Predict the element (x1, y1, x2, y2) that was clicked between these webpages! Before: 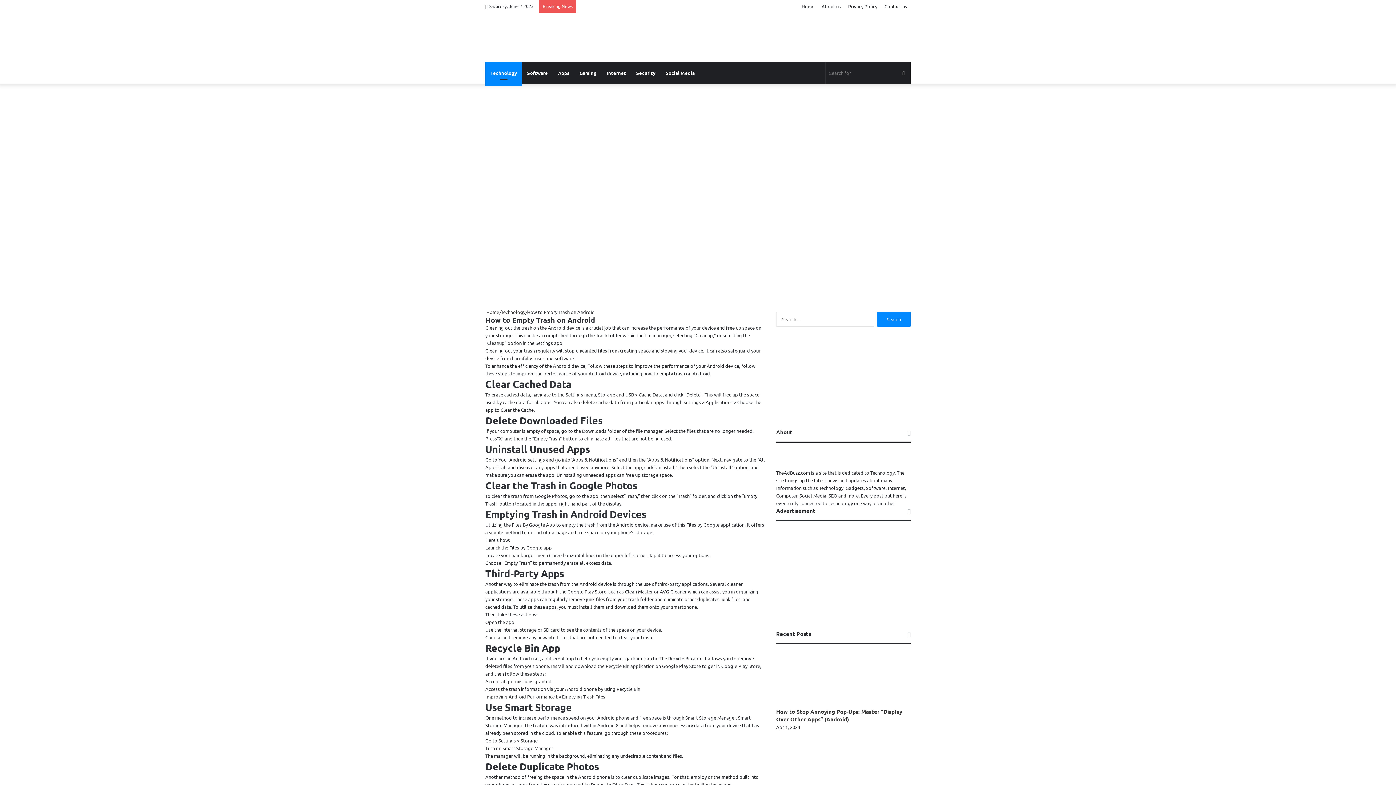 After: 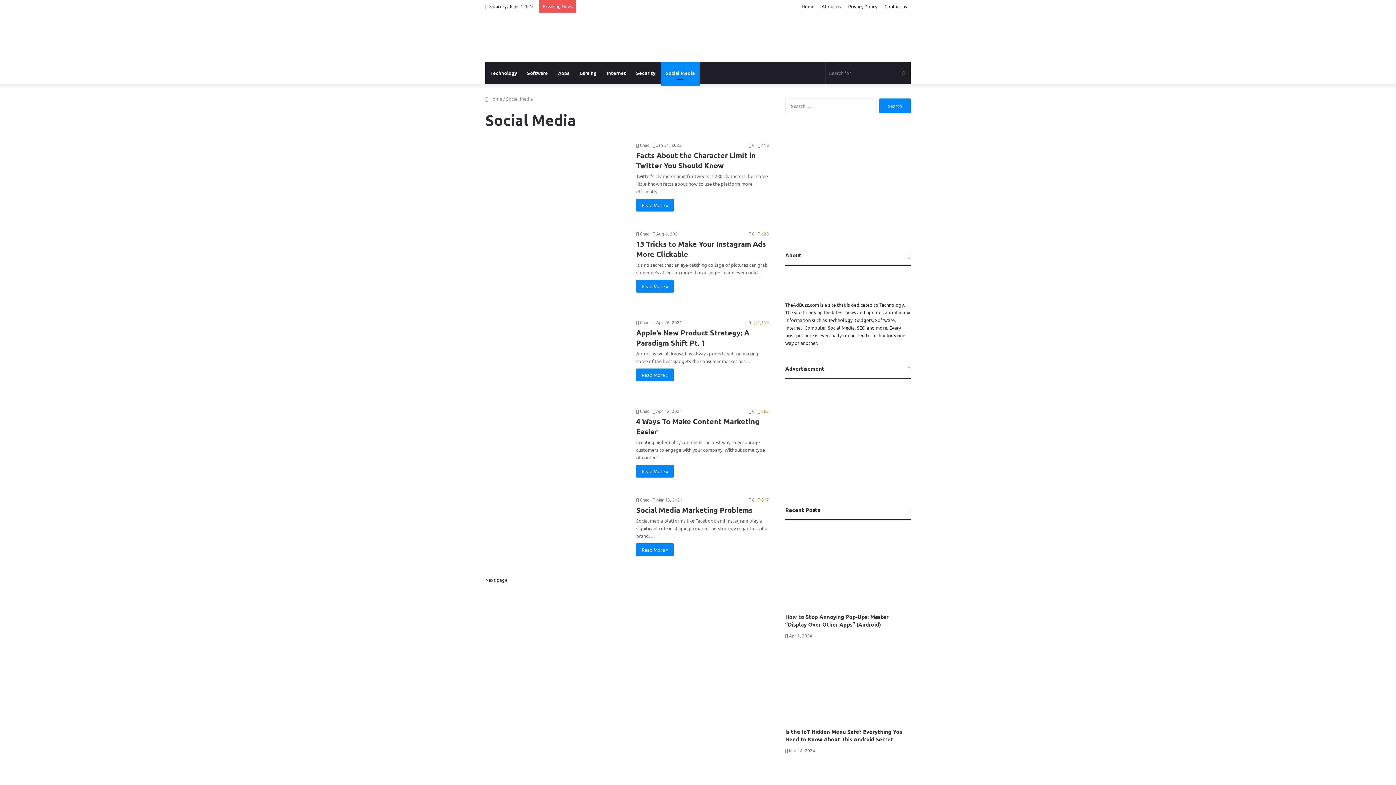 Action: bbox: (660, 62, 700, 84) label: Social Media